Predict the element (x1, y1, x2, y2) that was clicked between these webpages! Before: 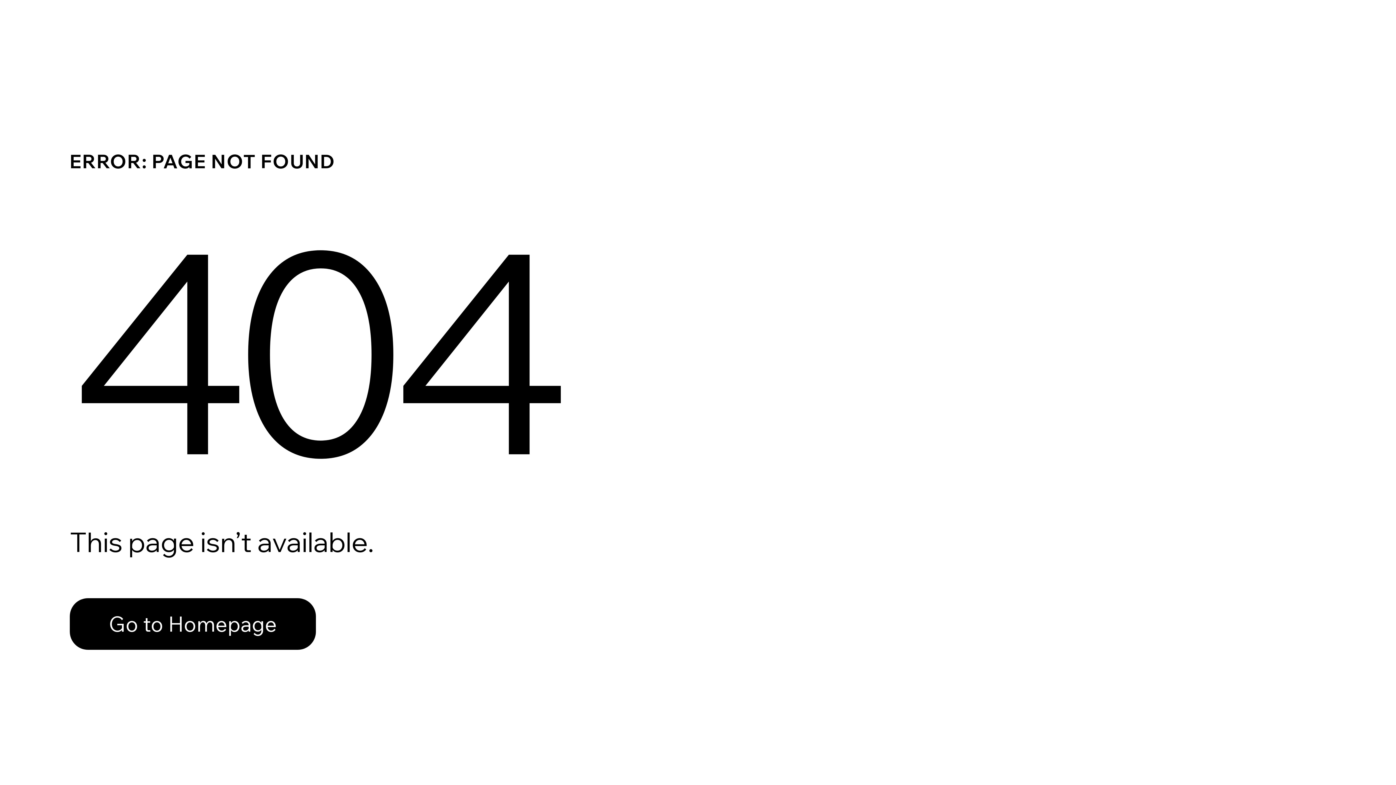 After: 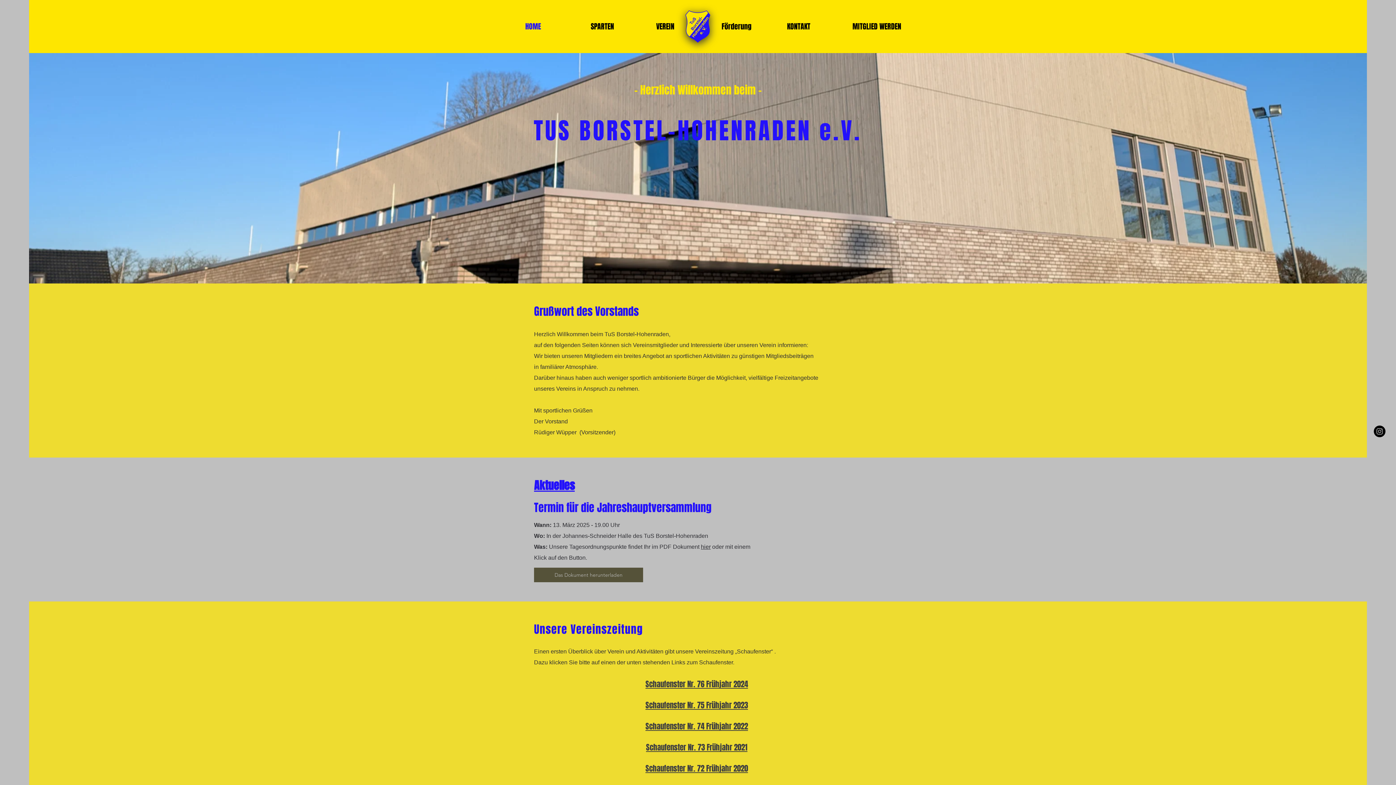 Action: label: Go to Homepage bbox: (69, 582, 768, 659)